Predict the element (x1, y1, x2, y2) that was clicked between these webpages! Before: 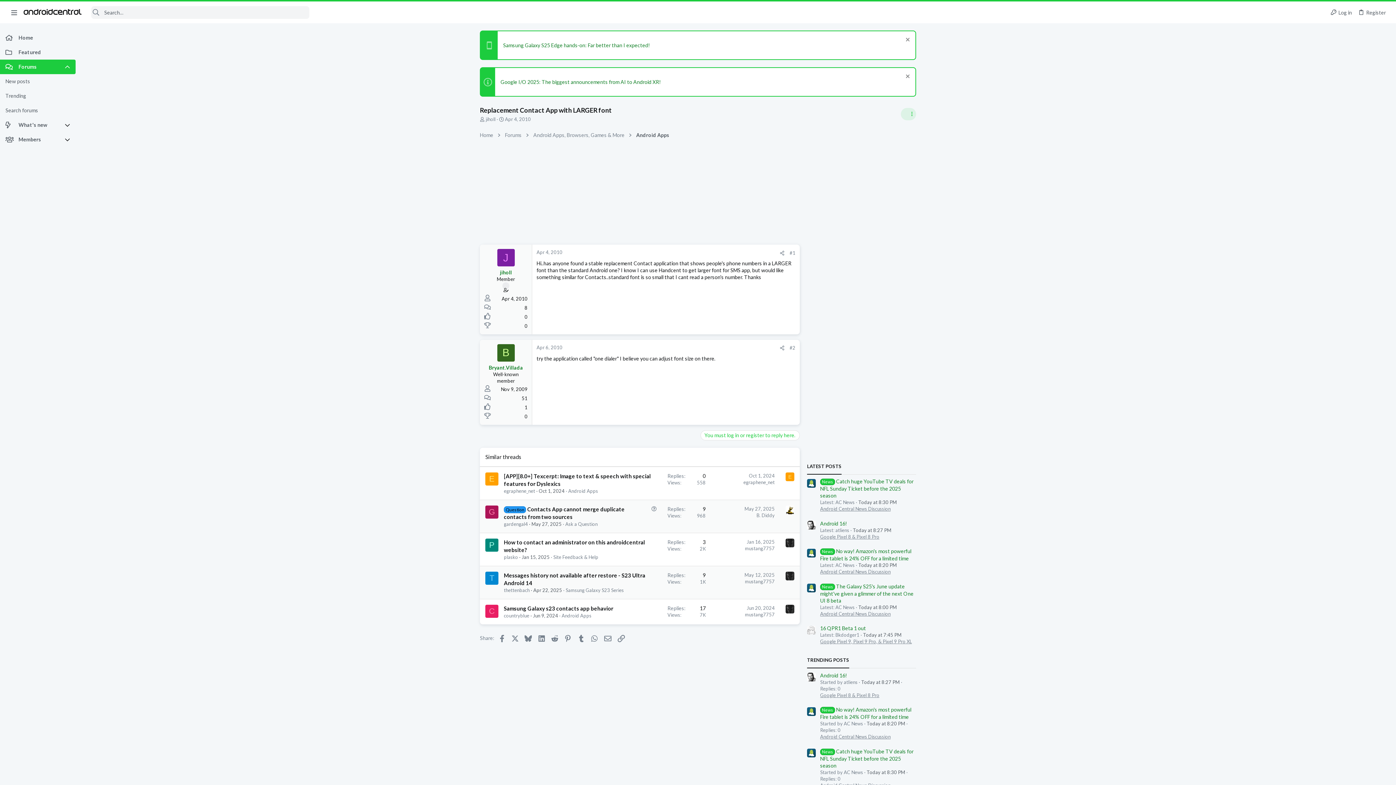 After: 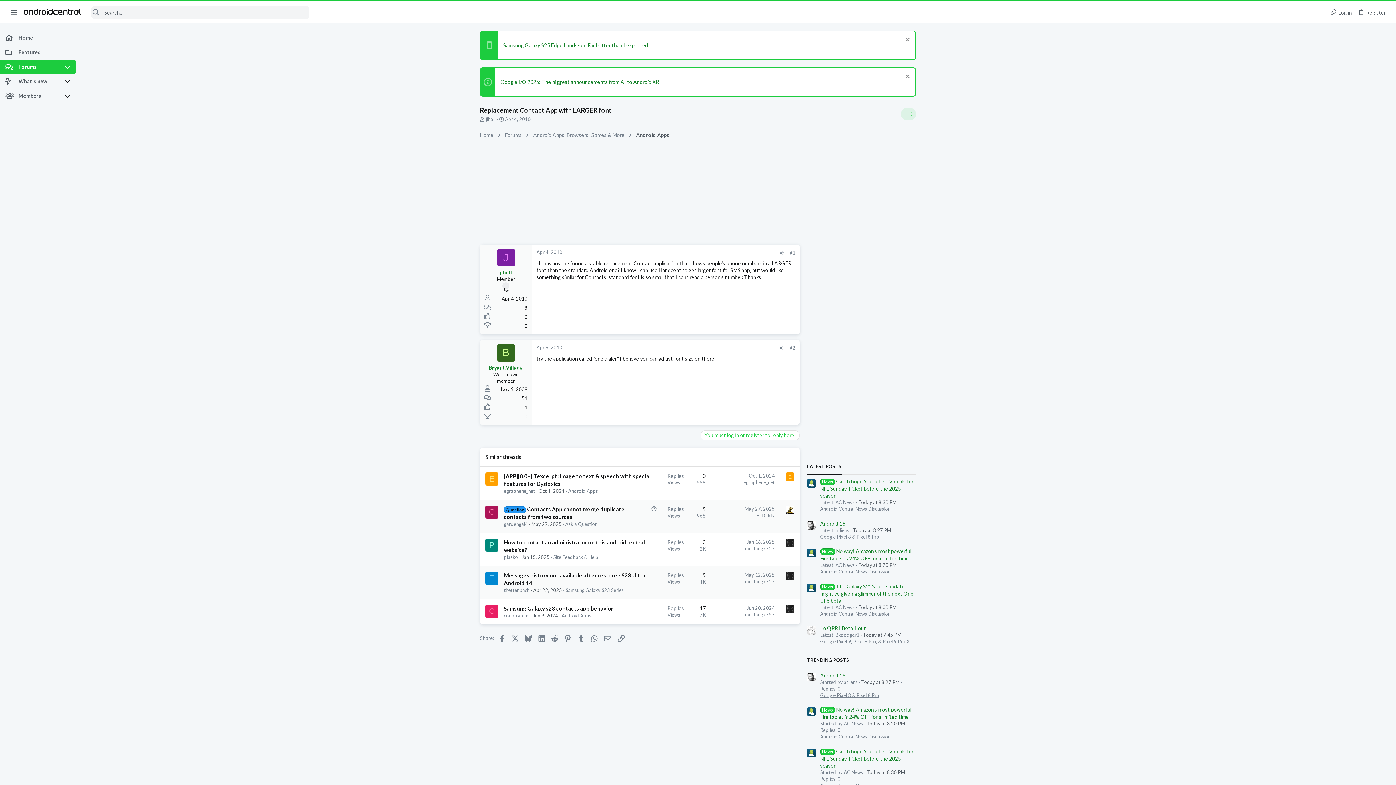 Action: bbox: (64, 59, 75, 74)